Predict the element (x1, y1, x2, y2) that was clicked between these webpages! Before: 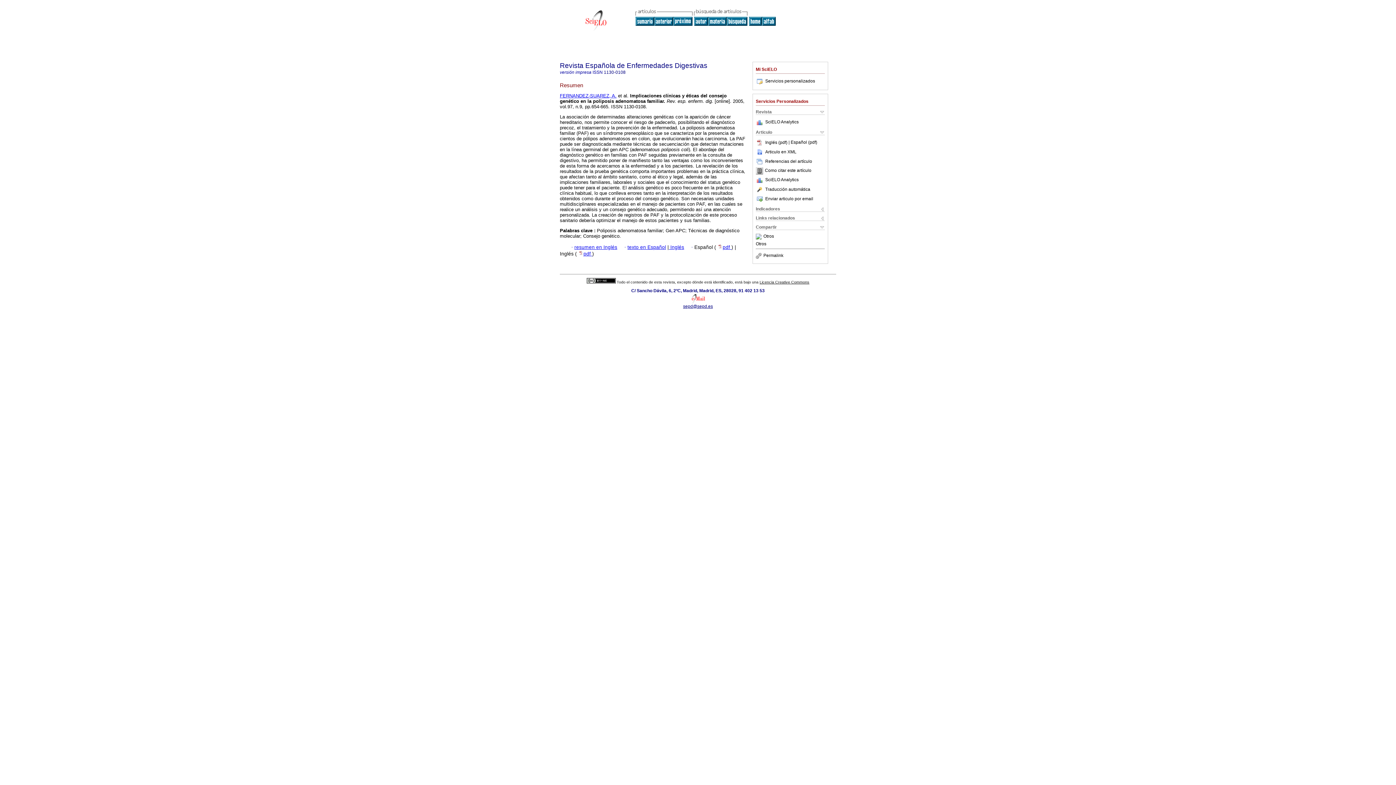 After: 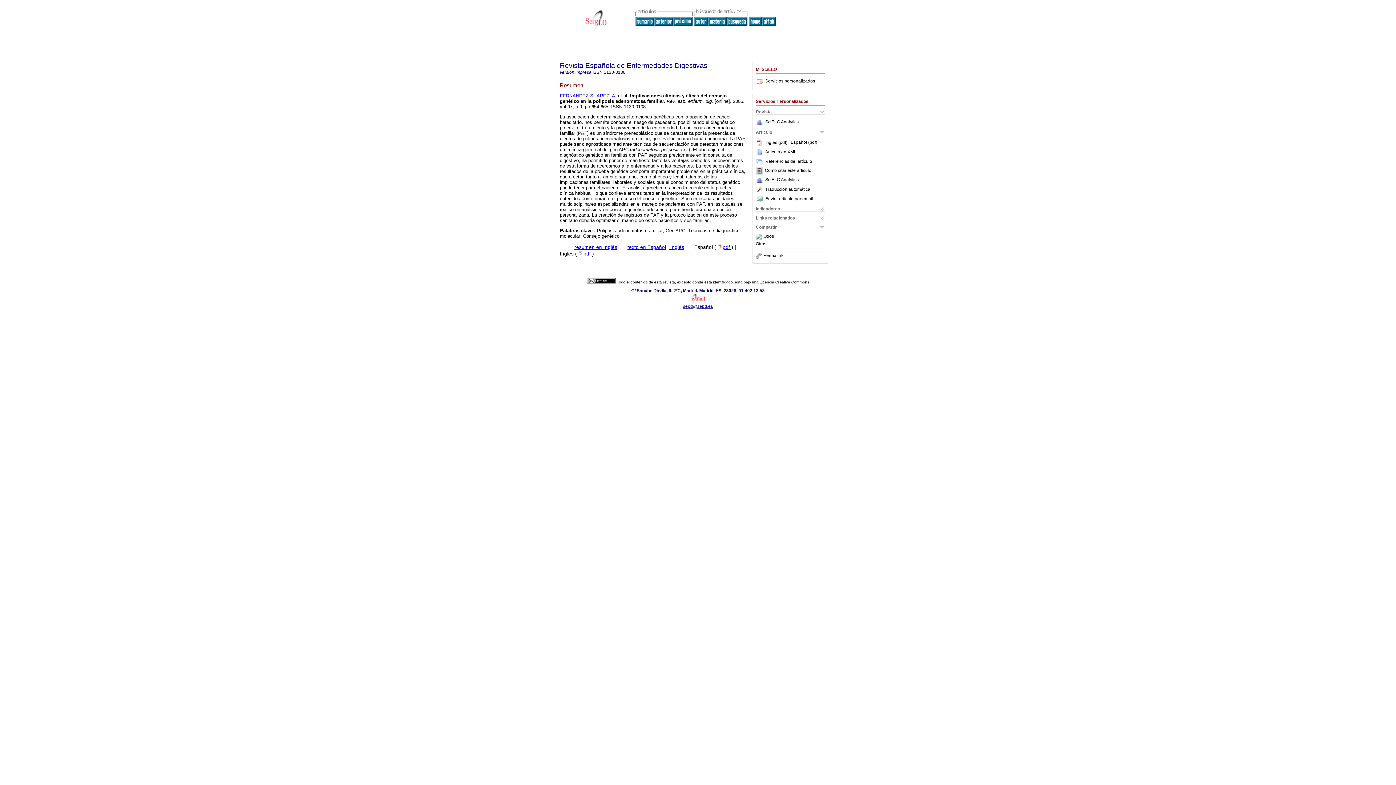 Action: label: pdf  bbox: (578, 251, 592, 256)